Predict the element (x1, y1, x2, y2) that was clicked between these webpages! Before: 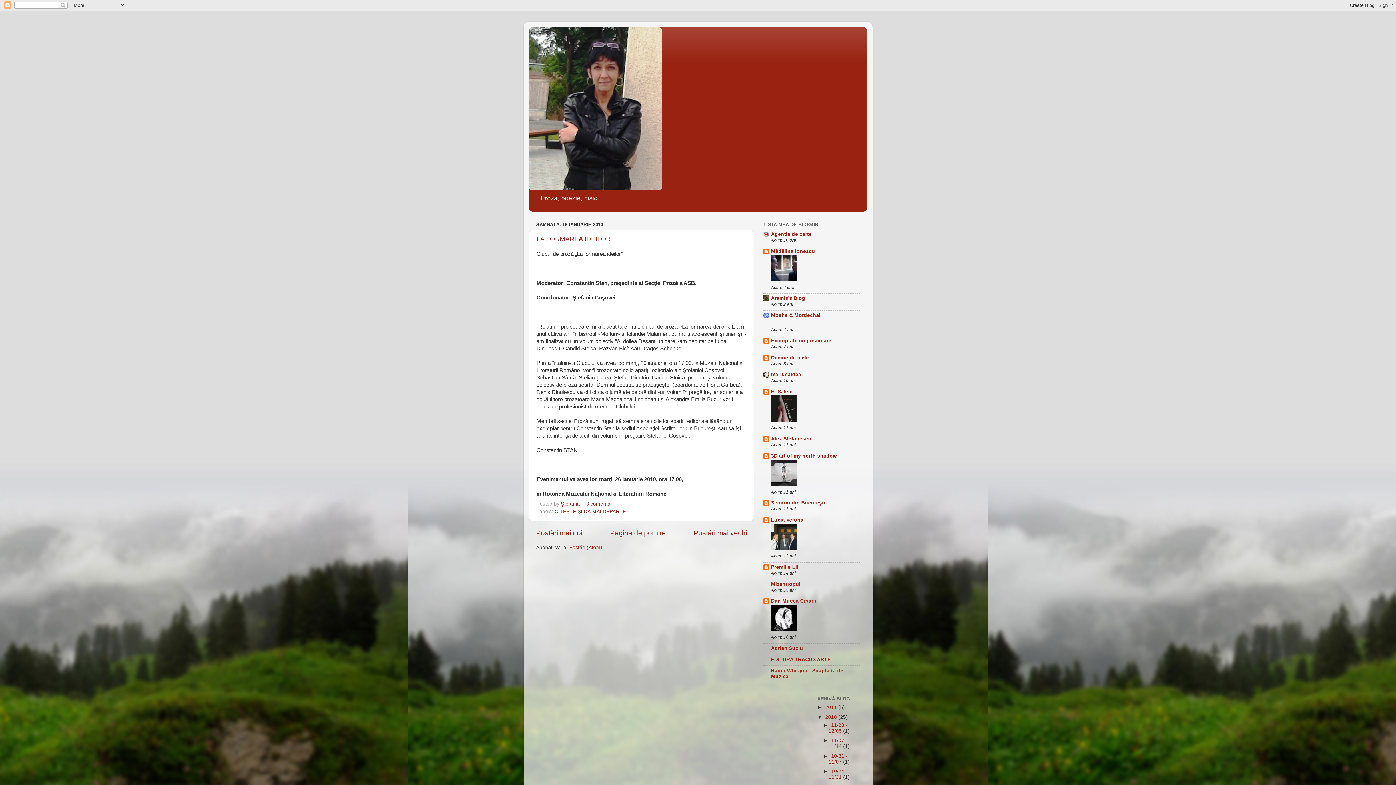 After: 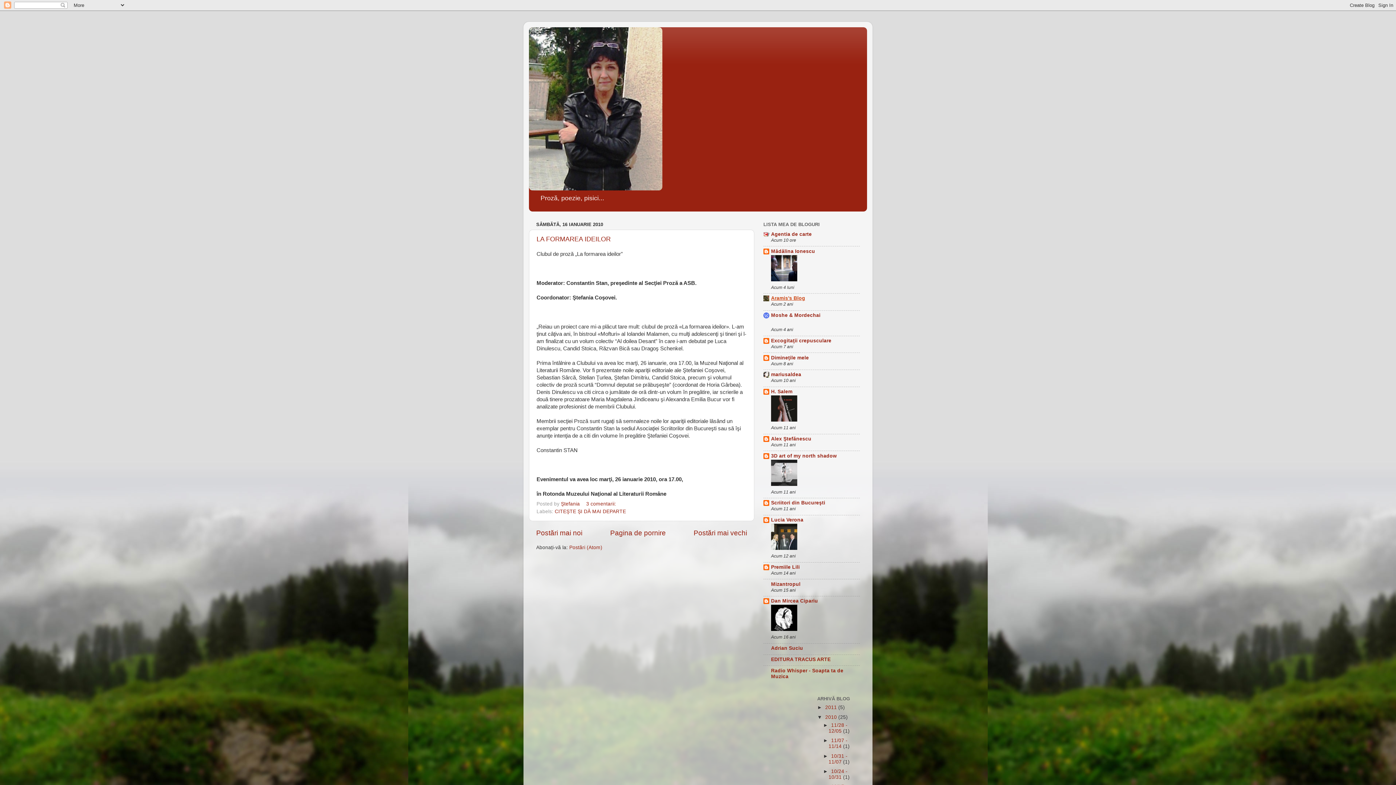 Action: bbox: (771, 295, 805, 301) label: Aramis's Blog